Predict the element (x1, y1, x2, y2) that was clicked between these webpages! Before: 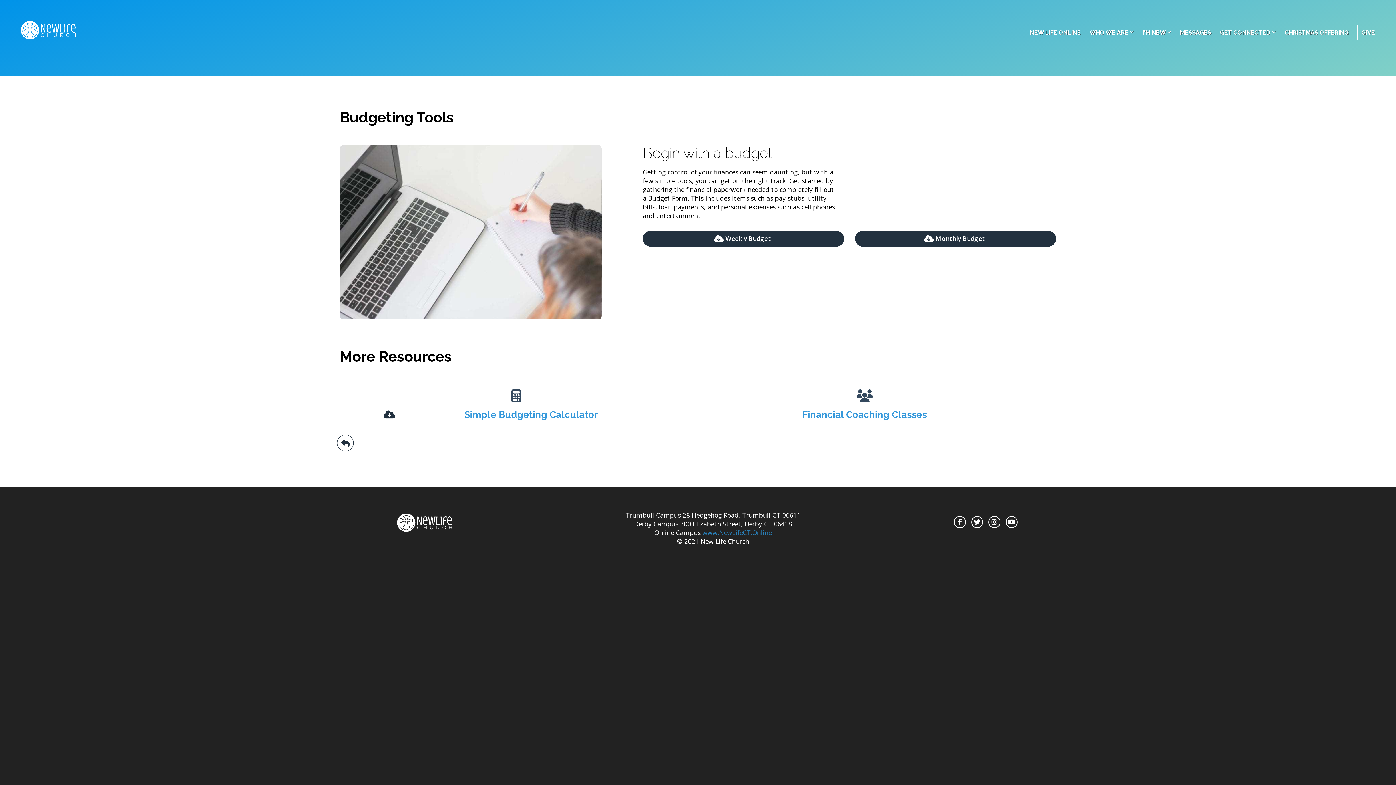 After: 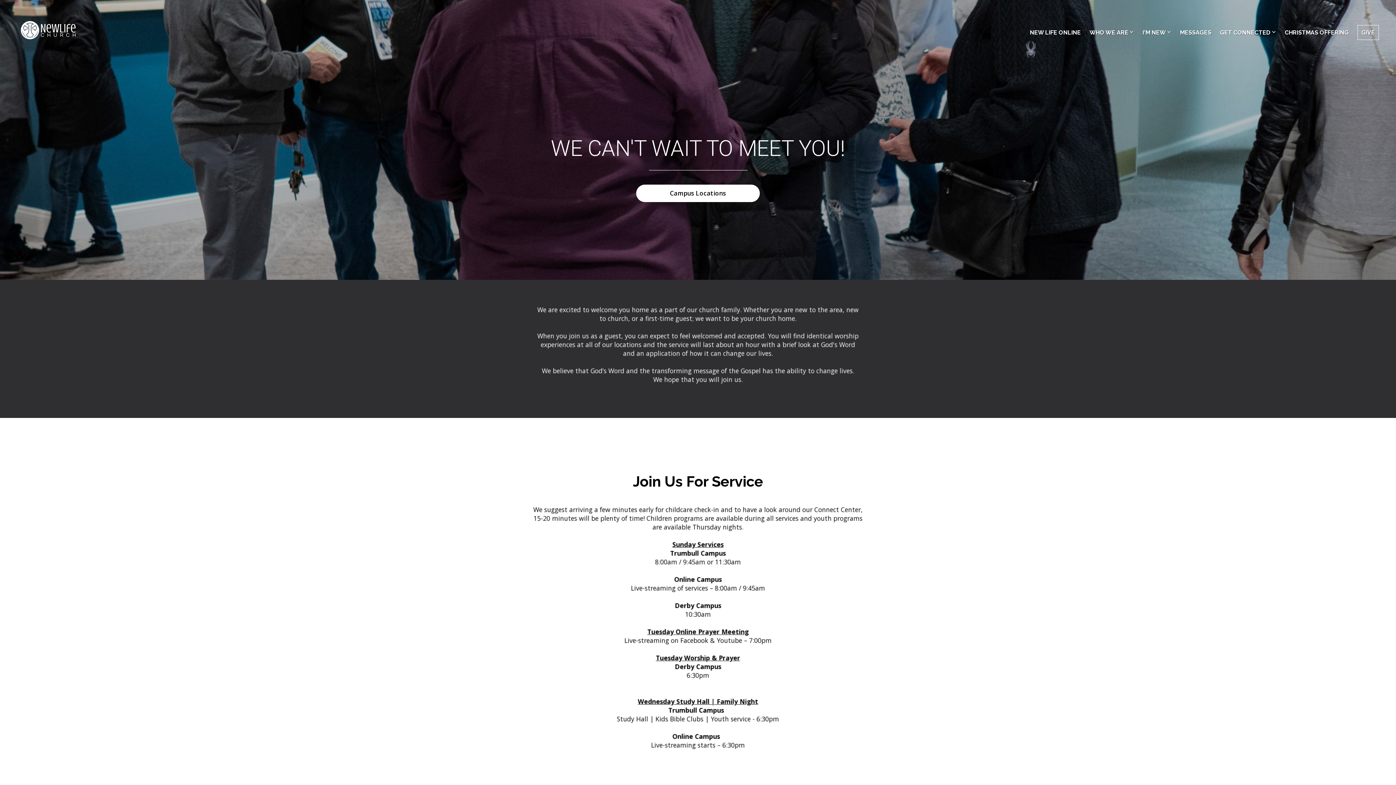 Action: label: I'M NEW  bbox: (1139, 25, 1175, 39)